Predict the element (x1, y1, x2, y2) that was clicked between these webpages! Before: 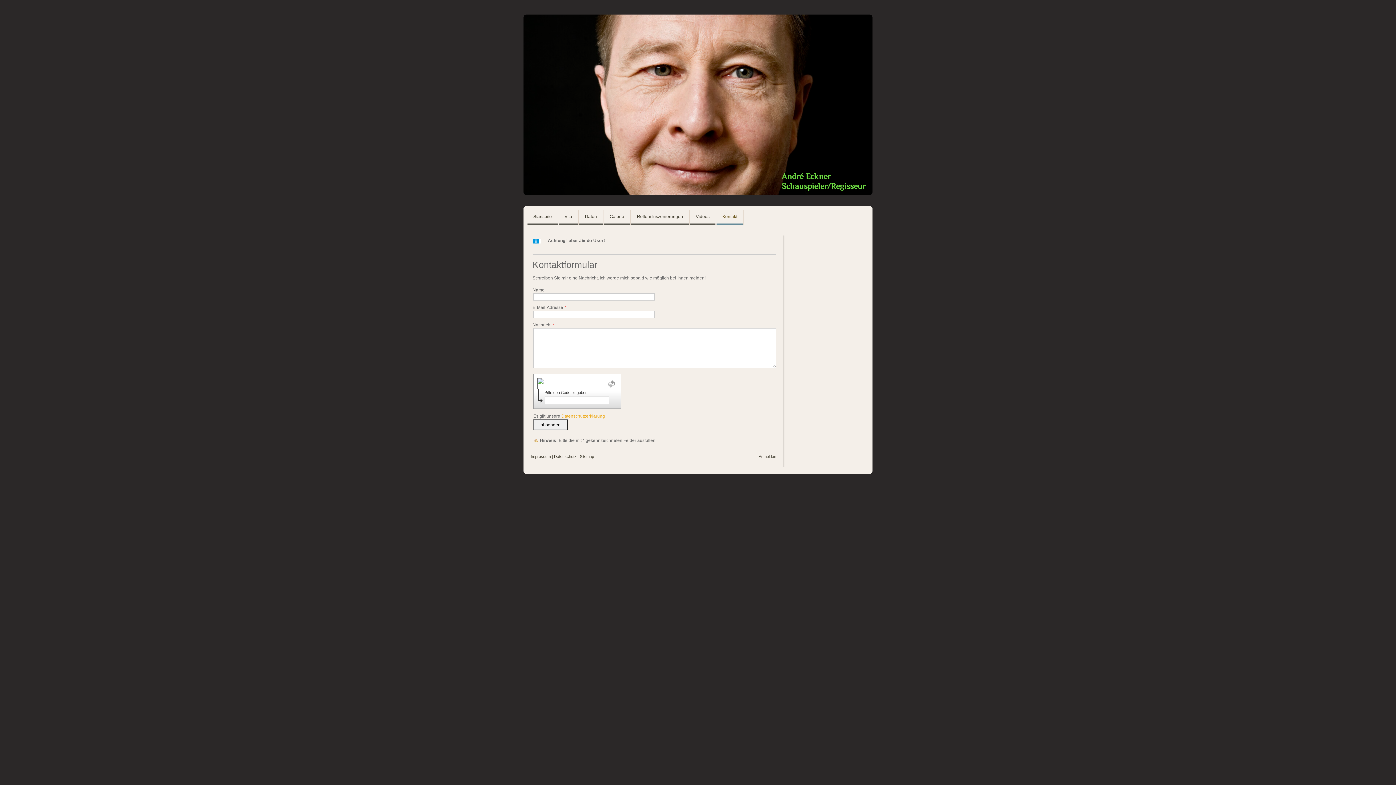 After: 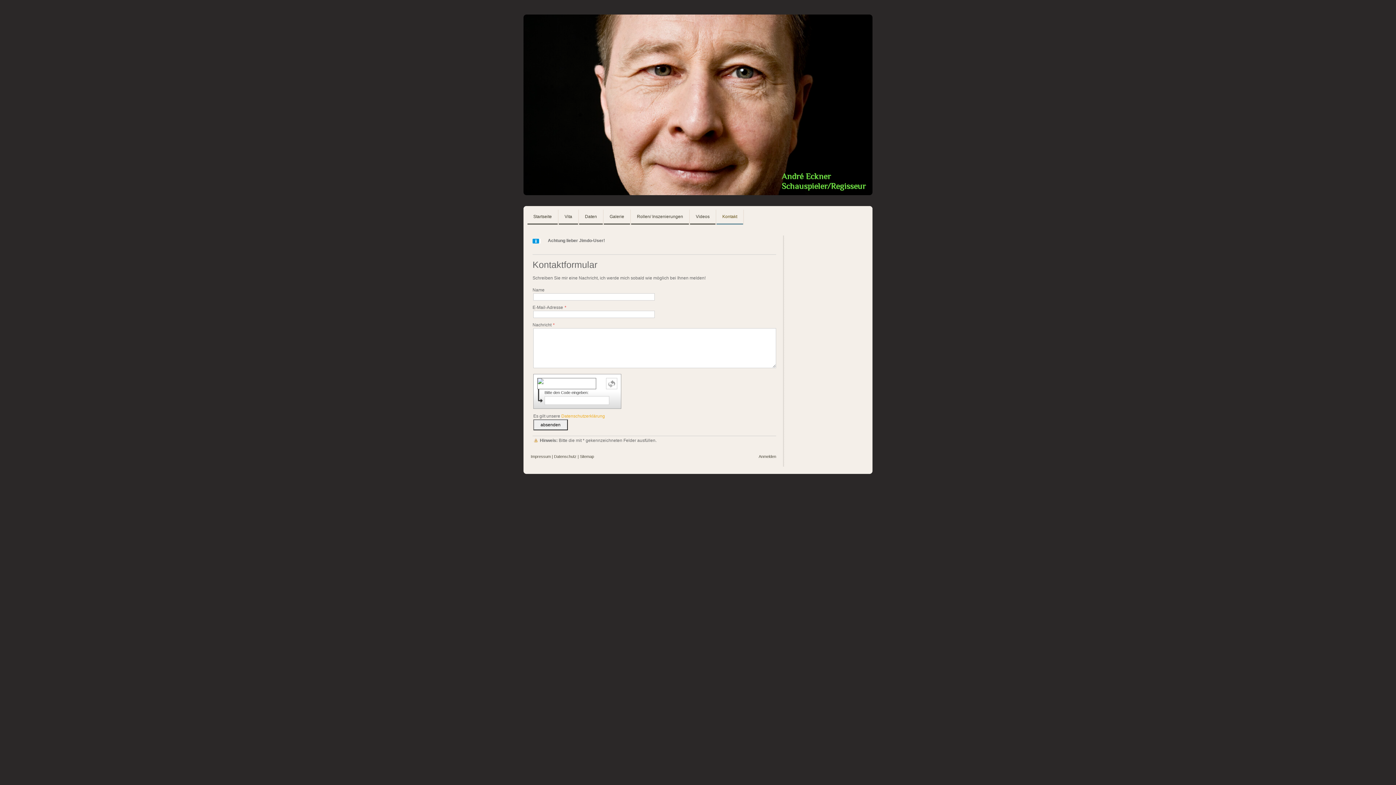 Action: bbox: (561, 413, 605, 418) label: Datenschutzerklärung